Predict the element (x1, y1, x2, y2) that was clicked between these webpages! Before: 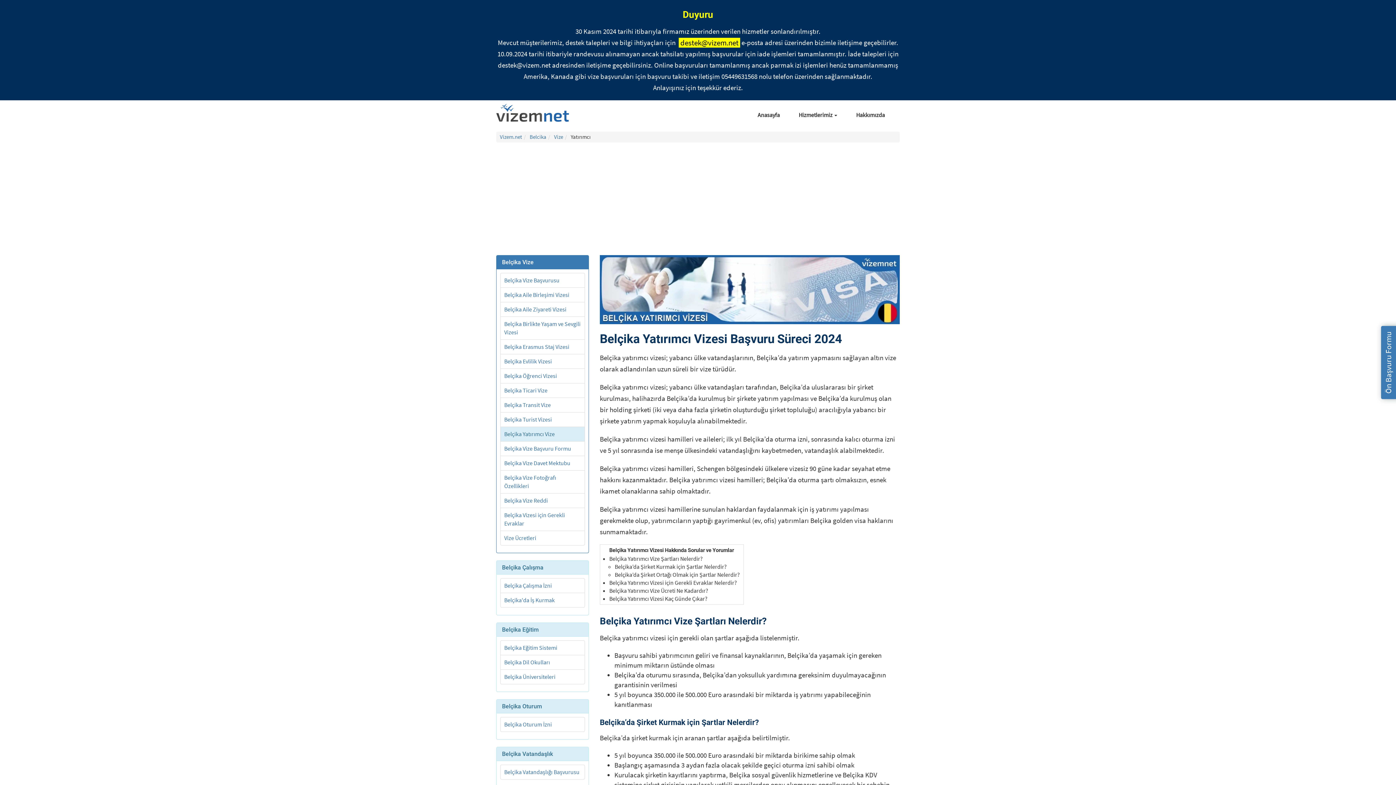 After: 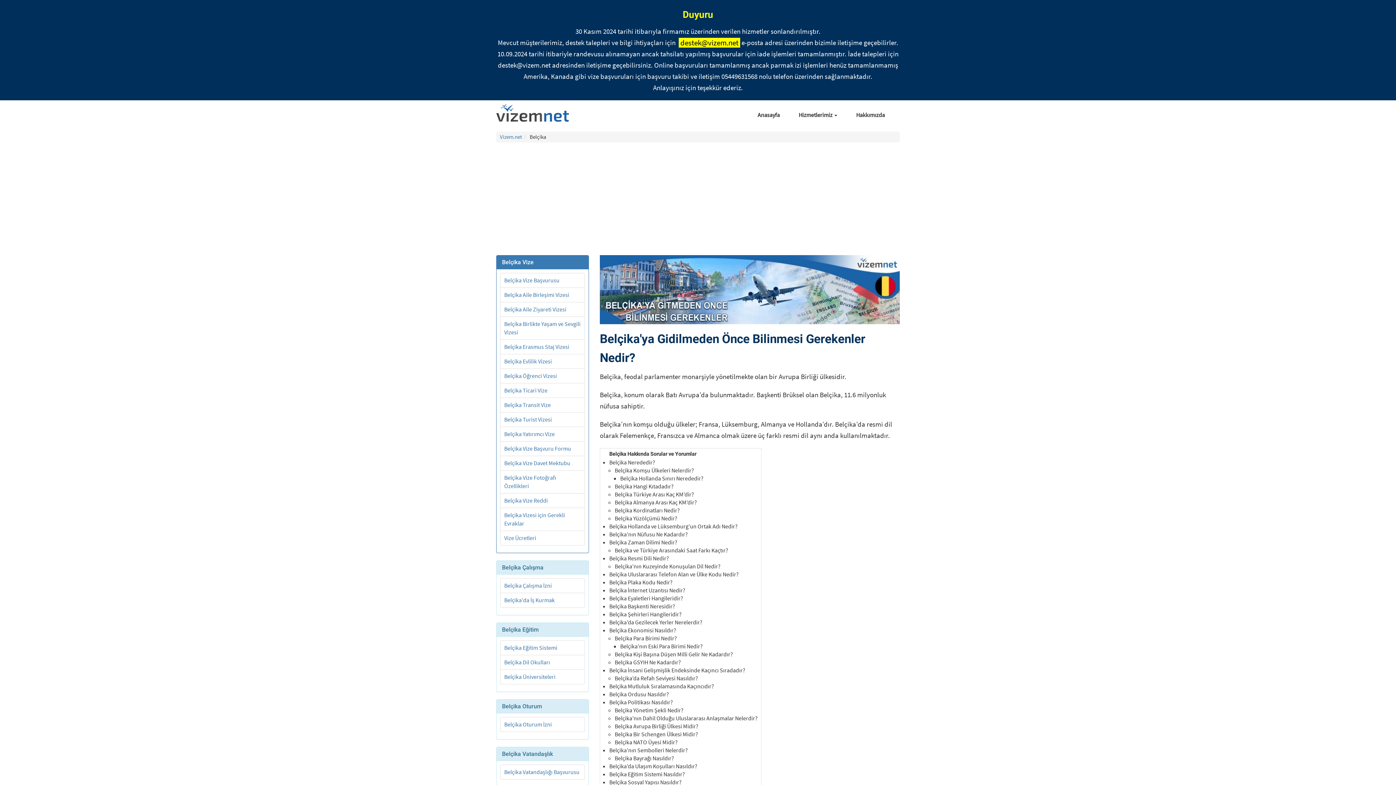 Action: bbox: (529, 133, 546, 140) label: Belcika